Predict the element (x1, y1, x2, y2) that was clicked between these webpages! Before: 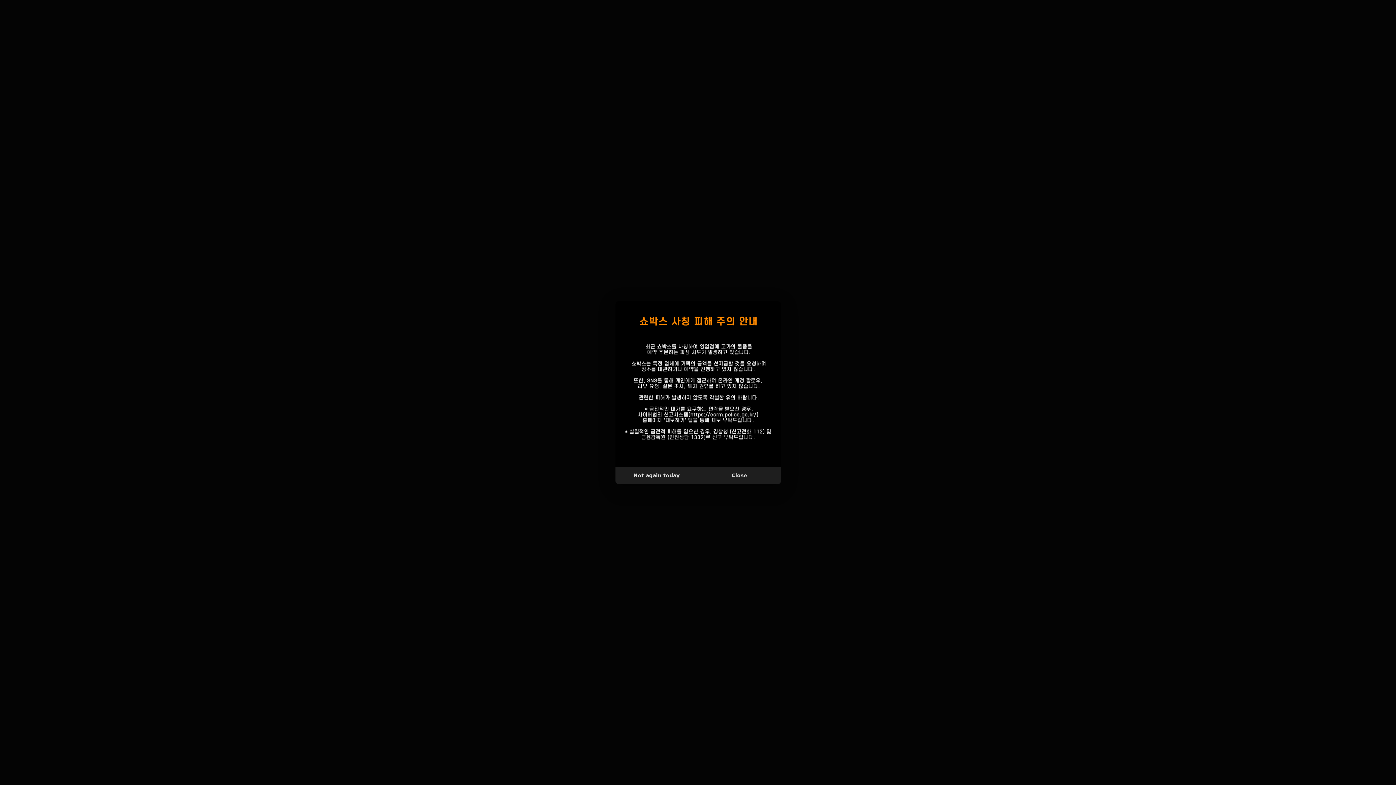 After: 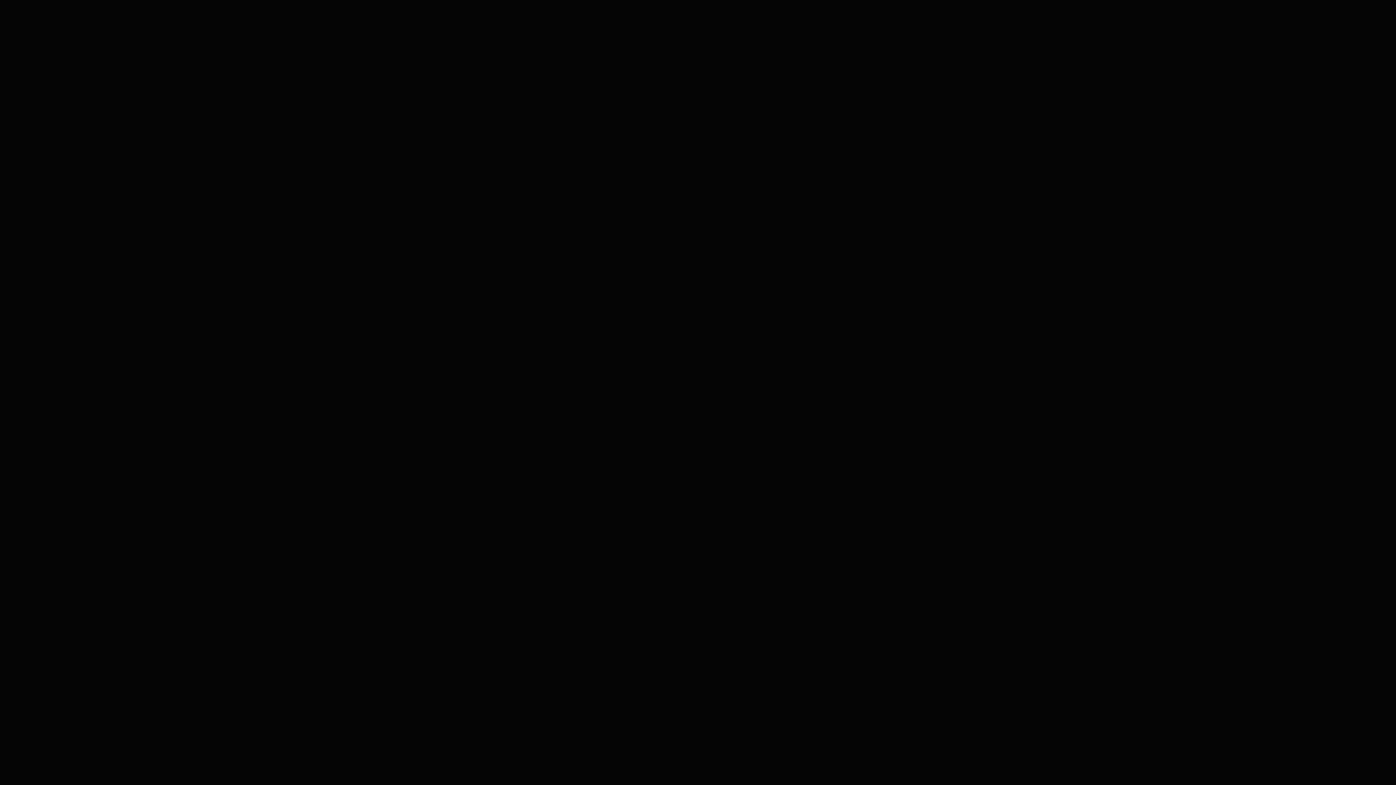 Action: label: Close bbox: (698, 469, 780, 481)